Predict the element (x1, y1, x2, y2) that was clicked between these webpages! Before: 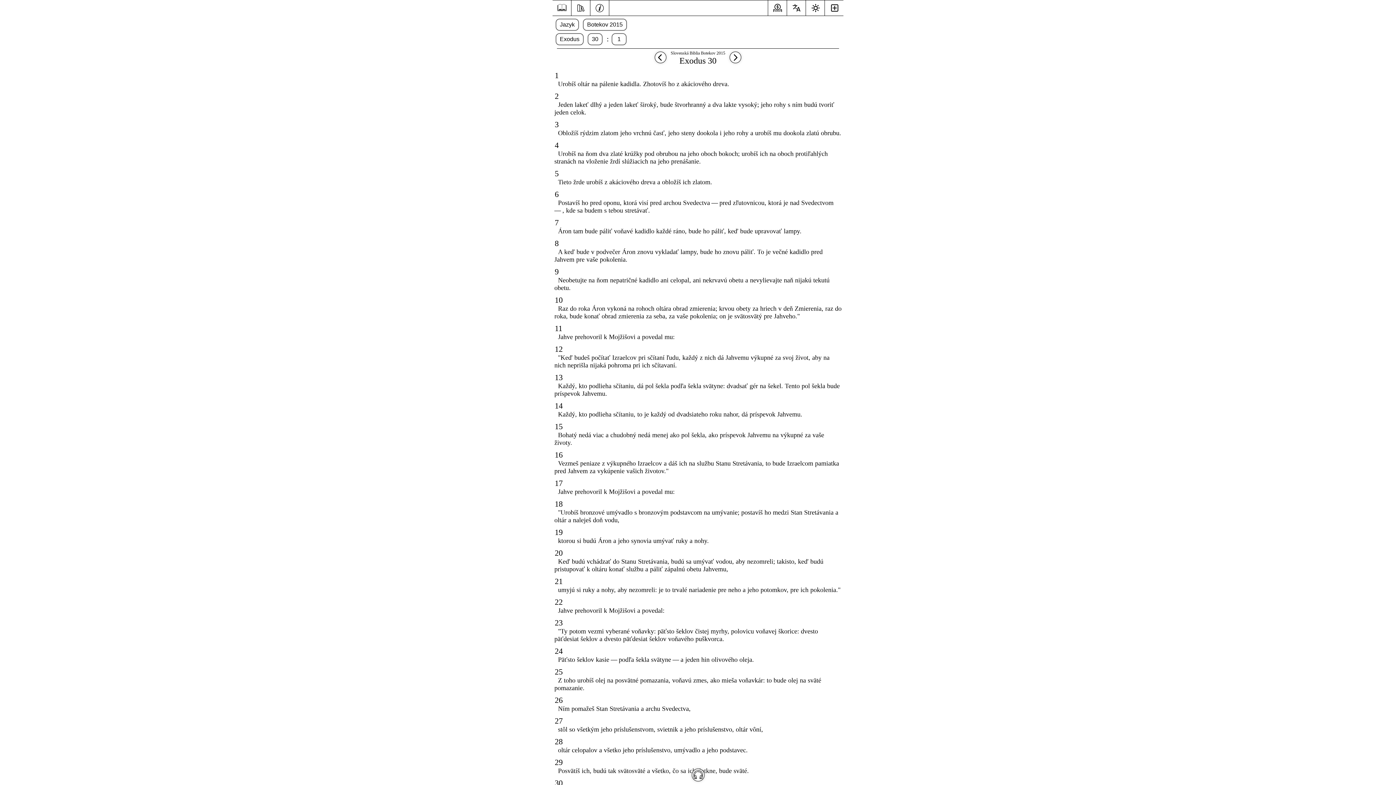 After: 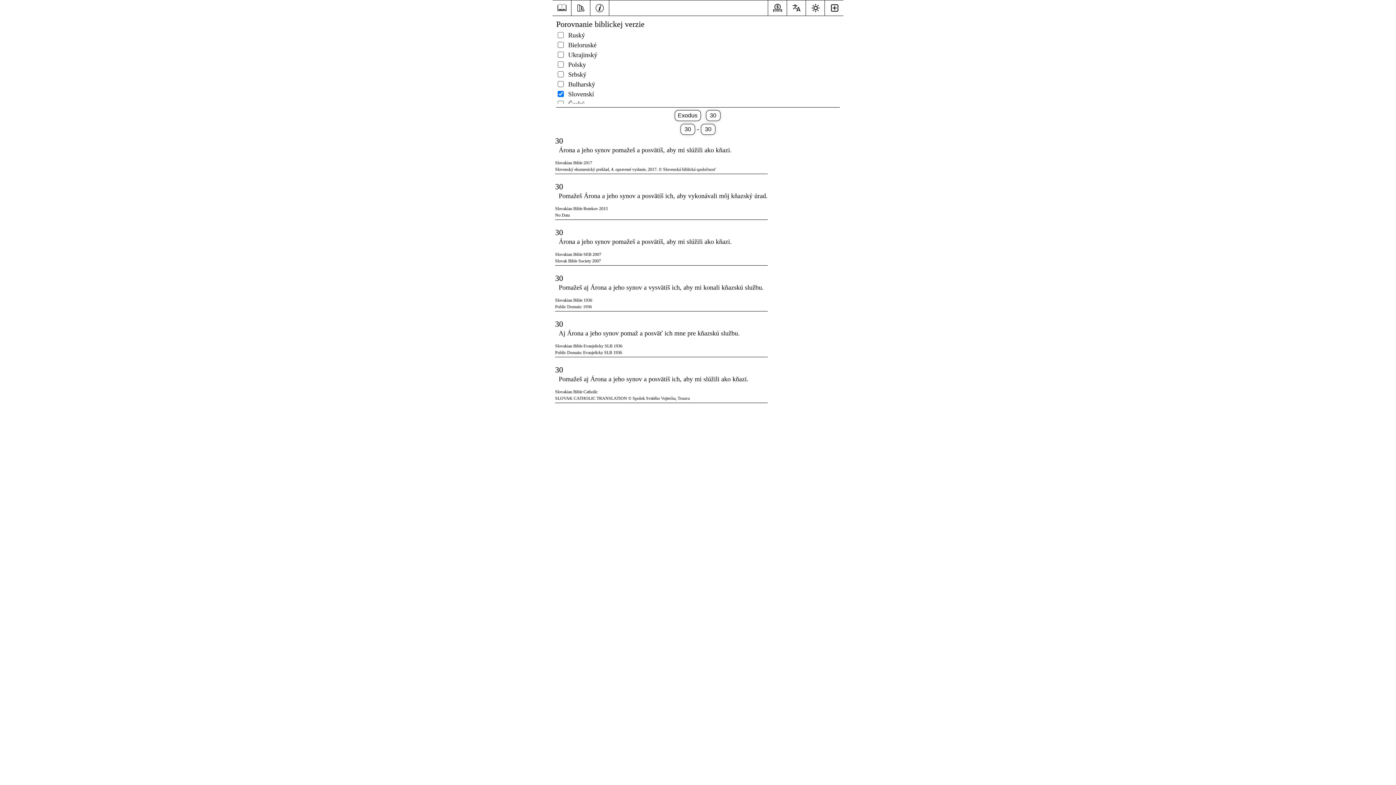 Action: label: 30 bbox: (552, 778, 565, 788)